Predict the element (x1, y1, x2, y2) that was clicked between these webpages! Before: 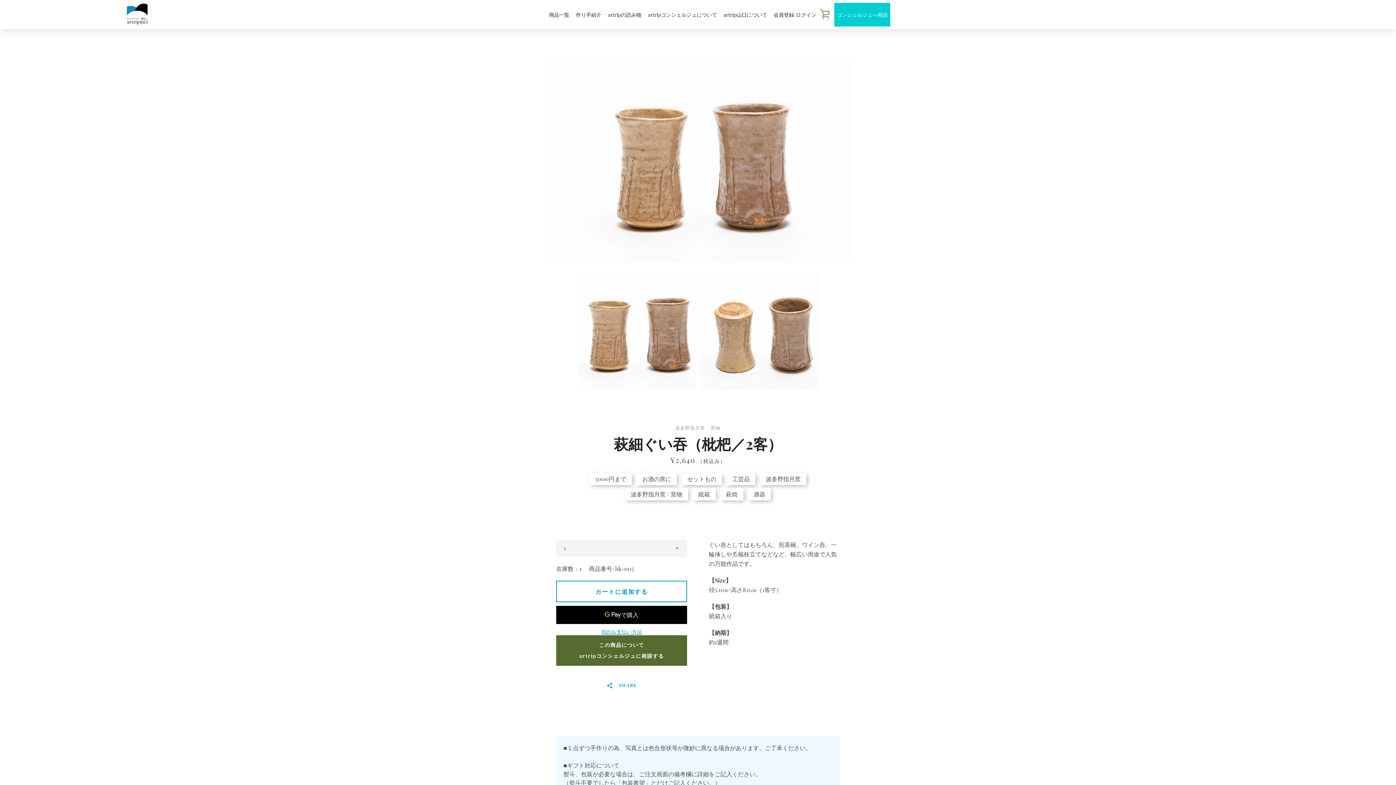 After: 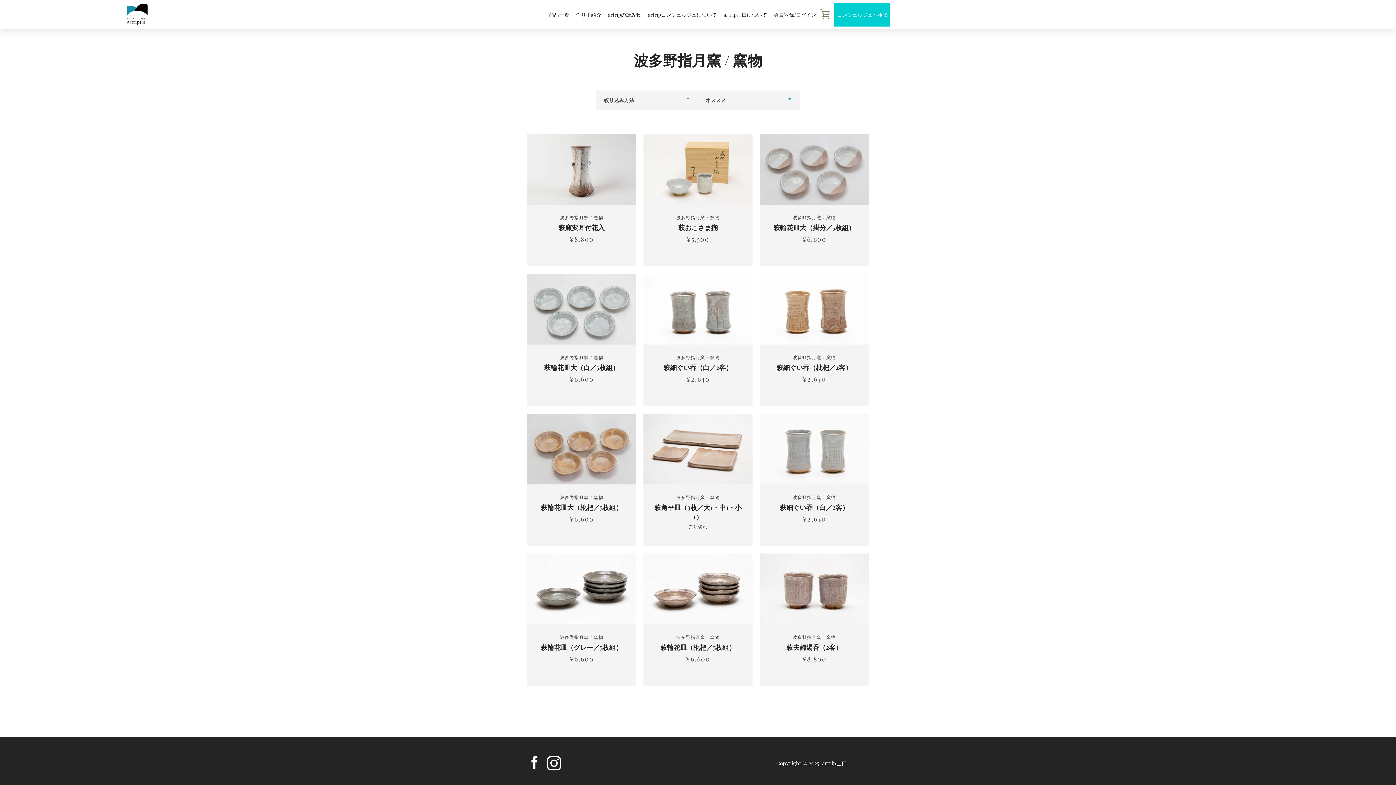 Action: label: 波多野指月窯 / 窯物 bbox: (625, 488, 688, 500)